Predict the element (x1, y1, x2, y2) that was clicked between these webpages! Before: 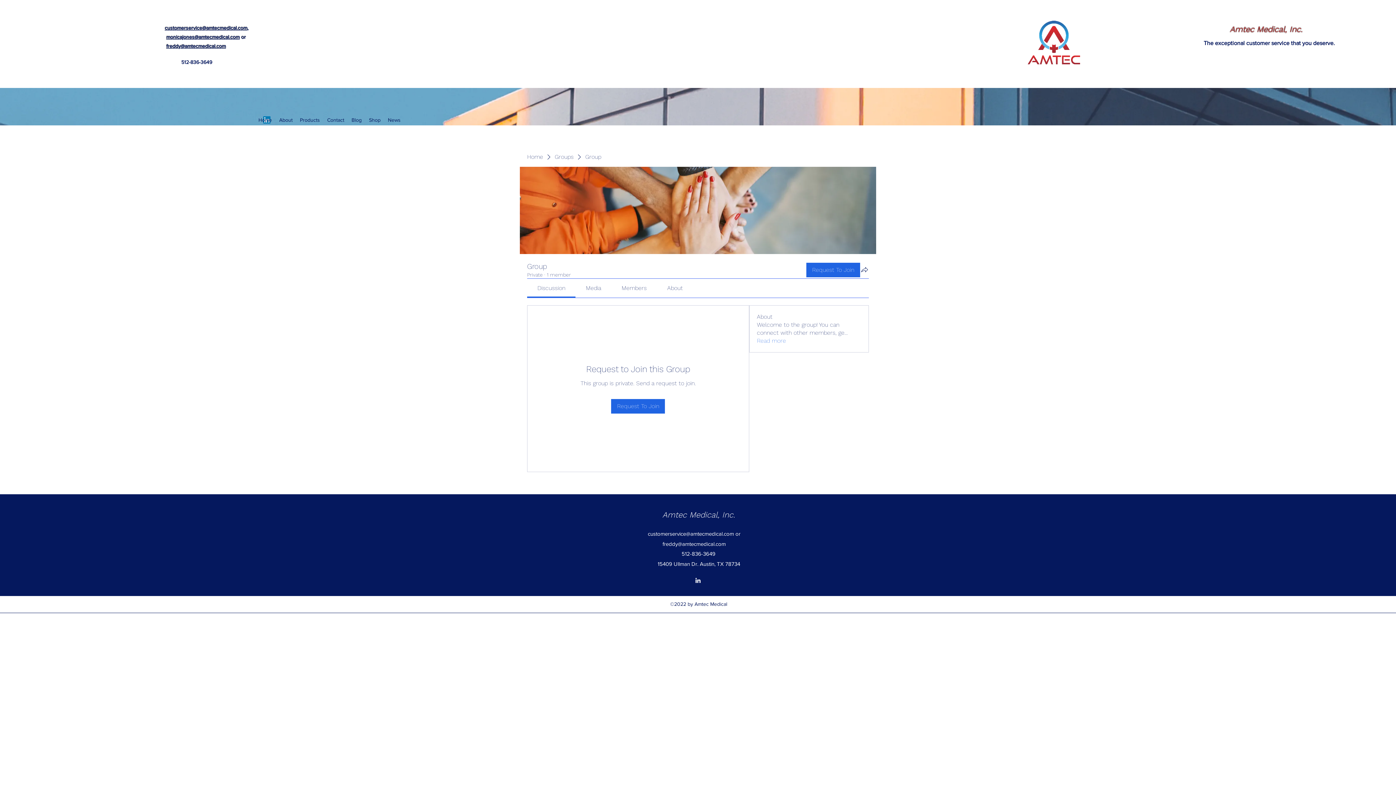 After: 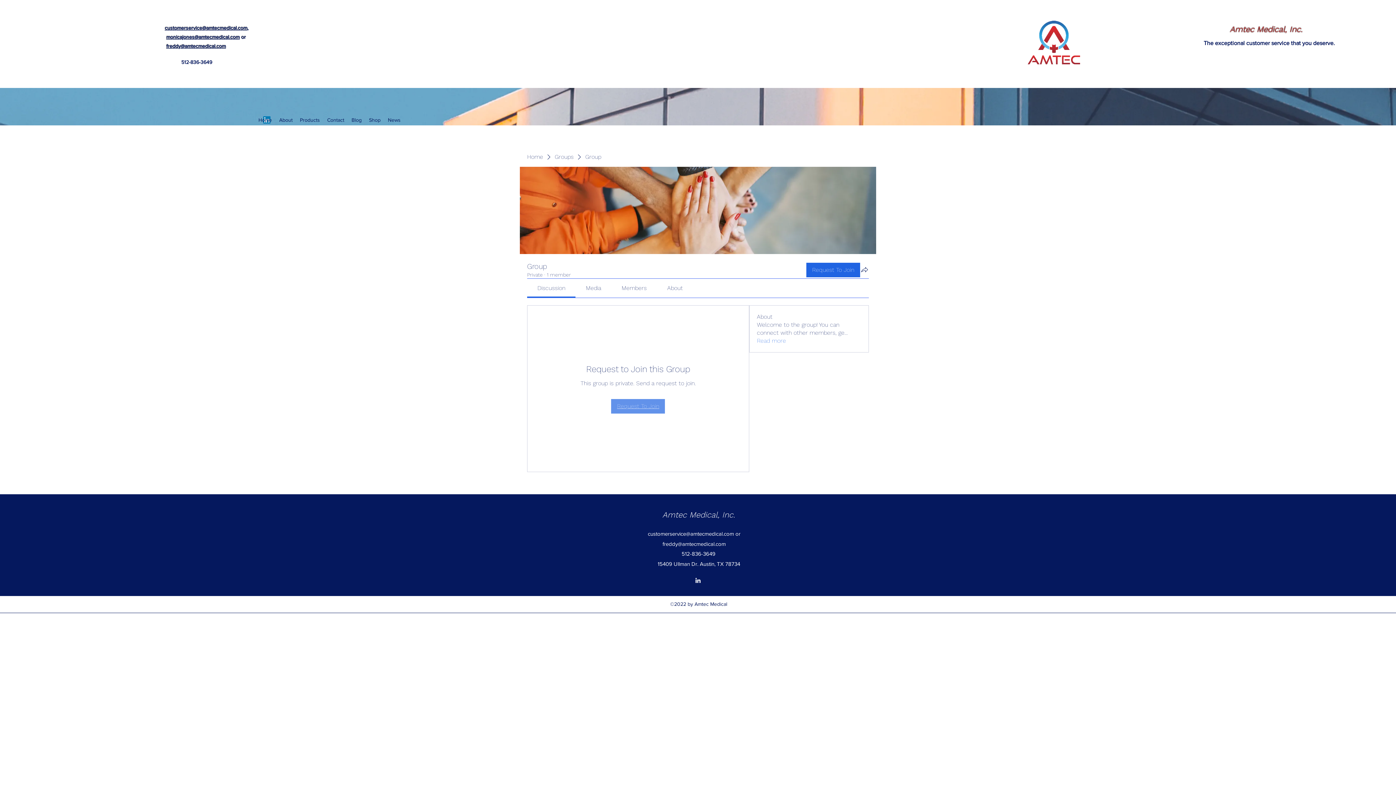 Action: bbox: (611, 399, 665, 413) label: Request To Join